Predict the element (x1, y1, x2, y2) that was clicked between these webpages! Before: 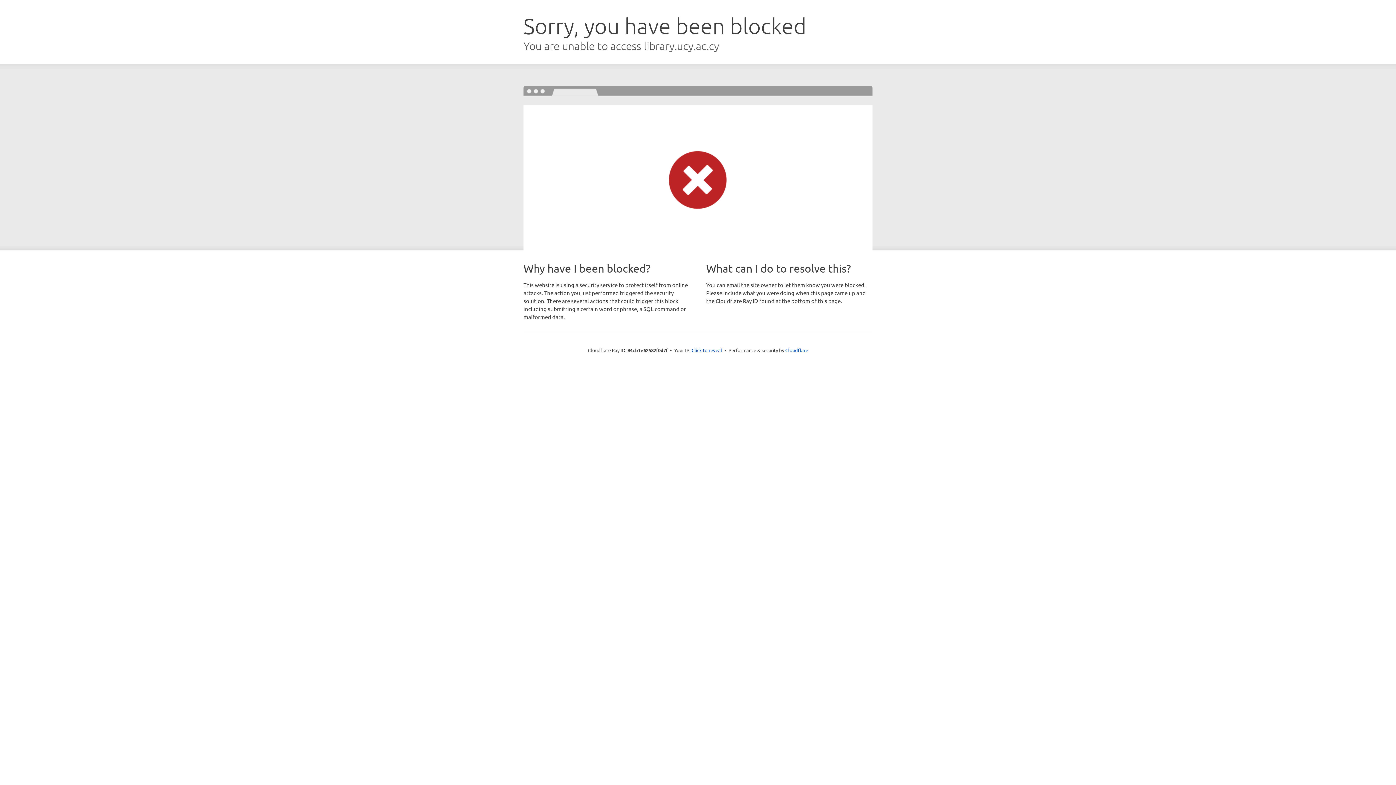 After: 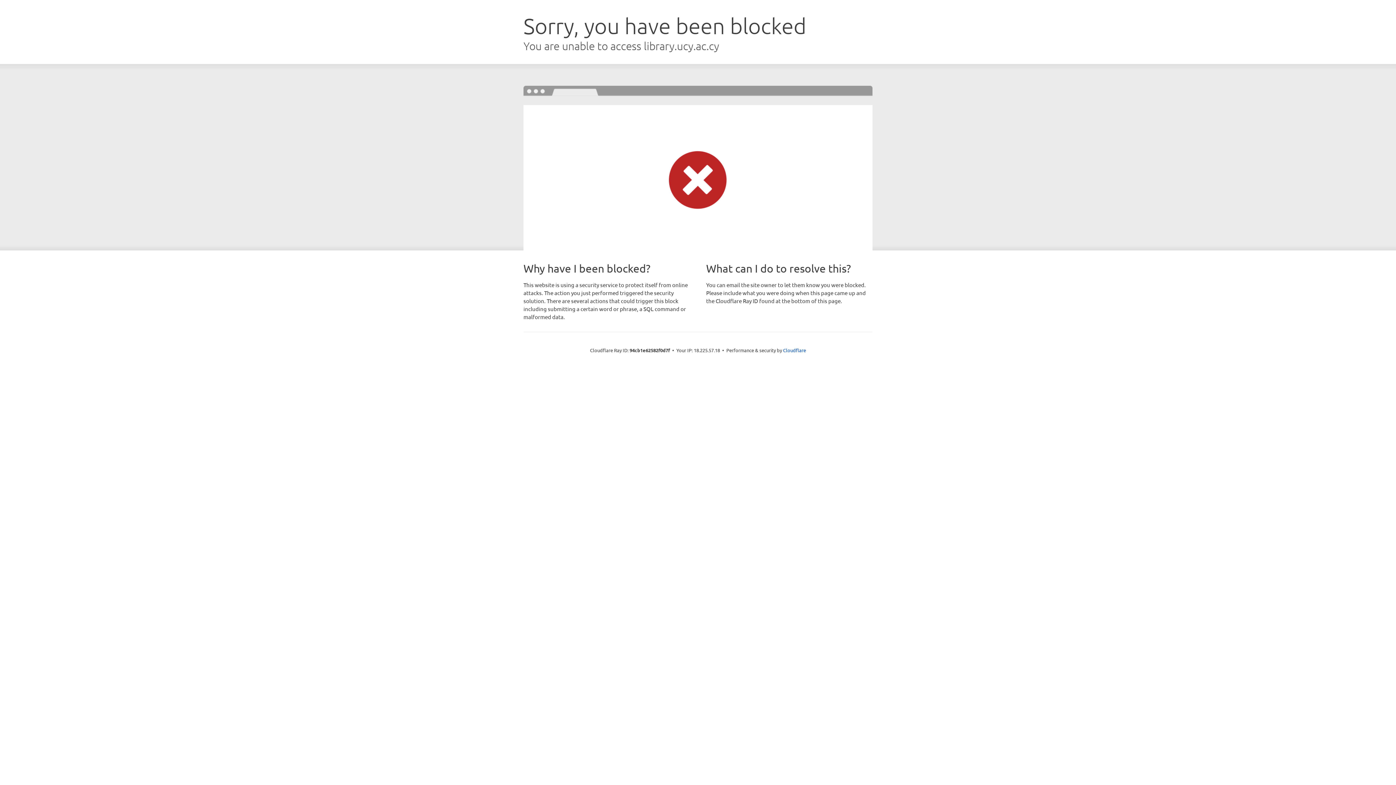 Action: bbox: (691, 346, 722, 353) label: Click to reveal